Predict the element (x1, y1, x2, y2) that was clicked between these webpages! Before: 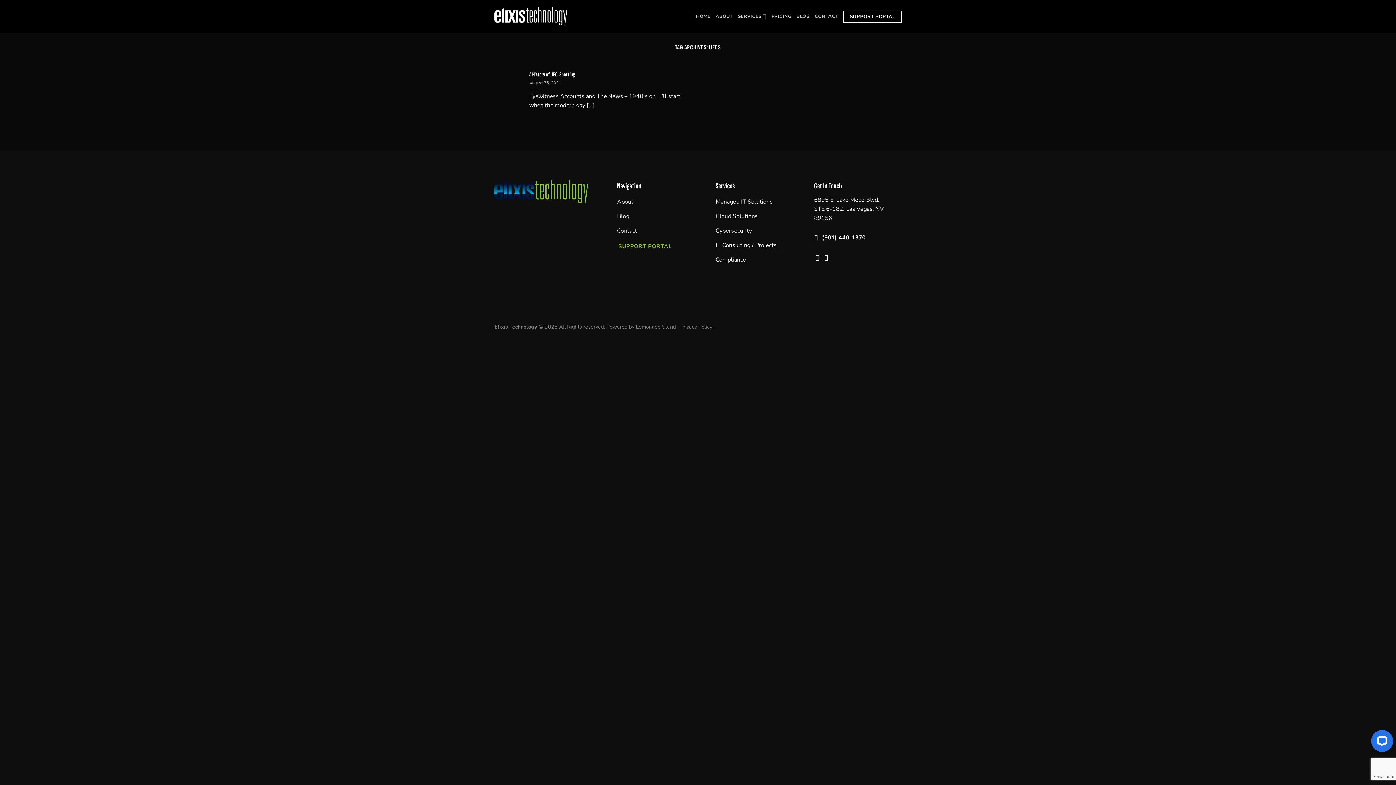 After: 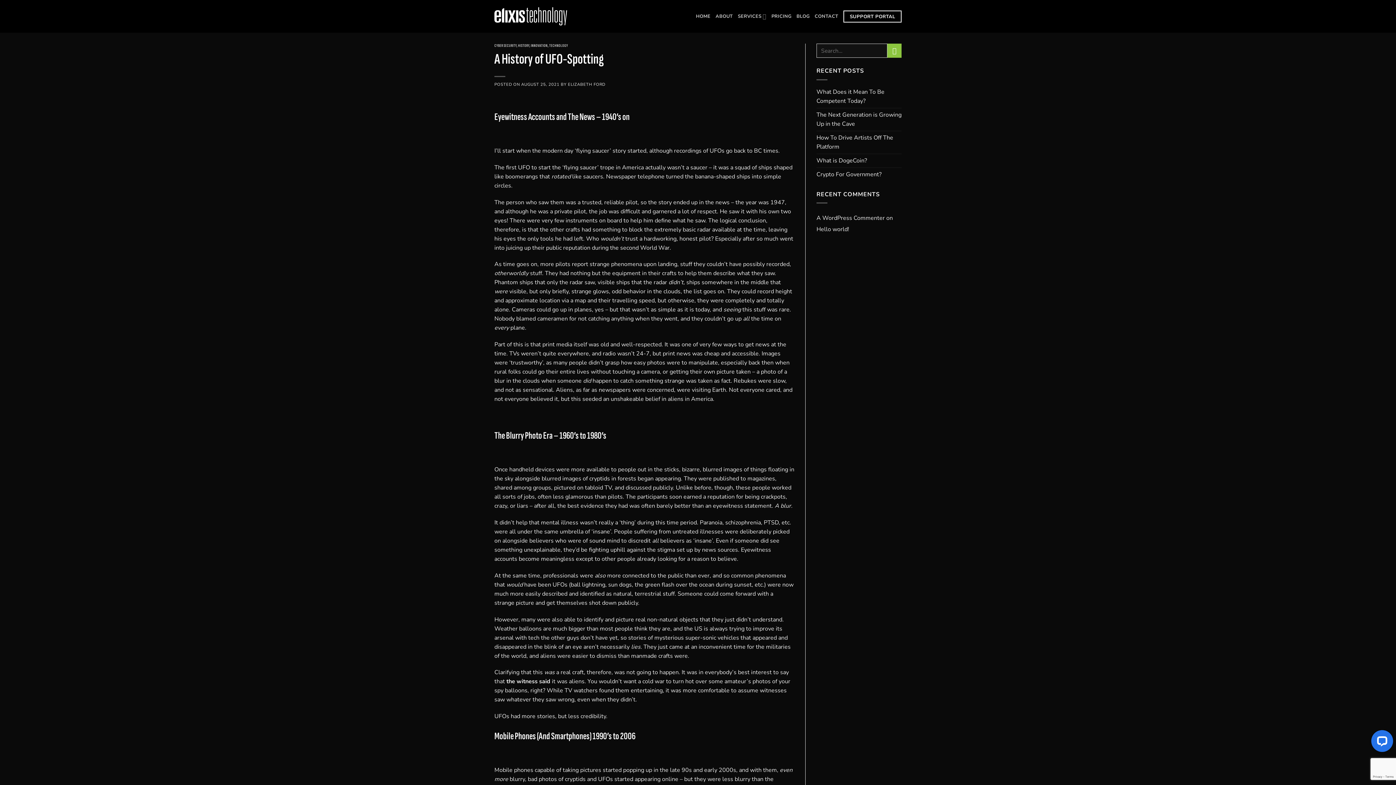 Action: bbox: (529, 70, 575, 78) label: A History of UFO-Spotting